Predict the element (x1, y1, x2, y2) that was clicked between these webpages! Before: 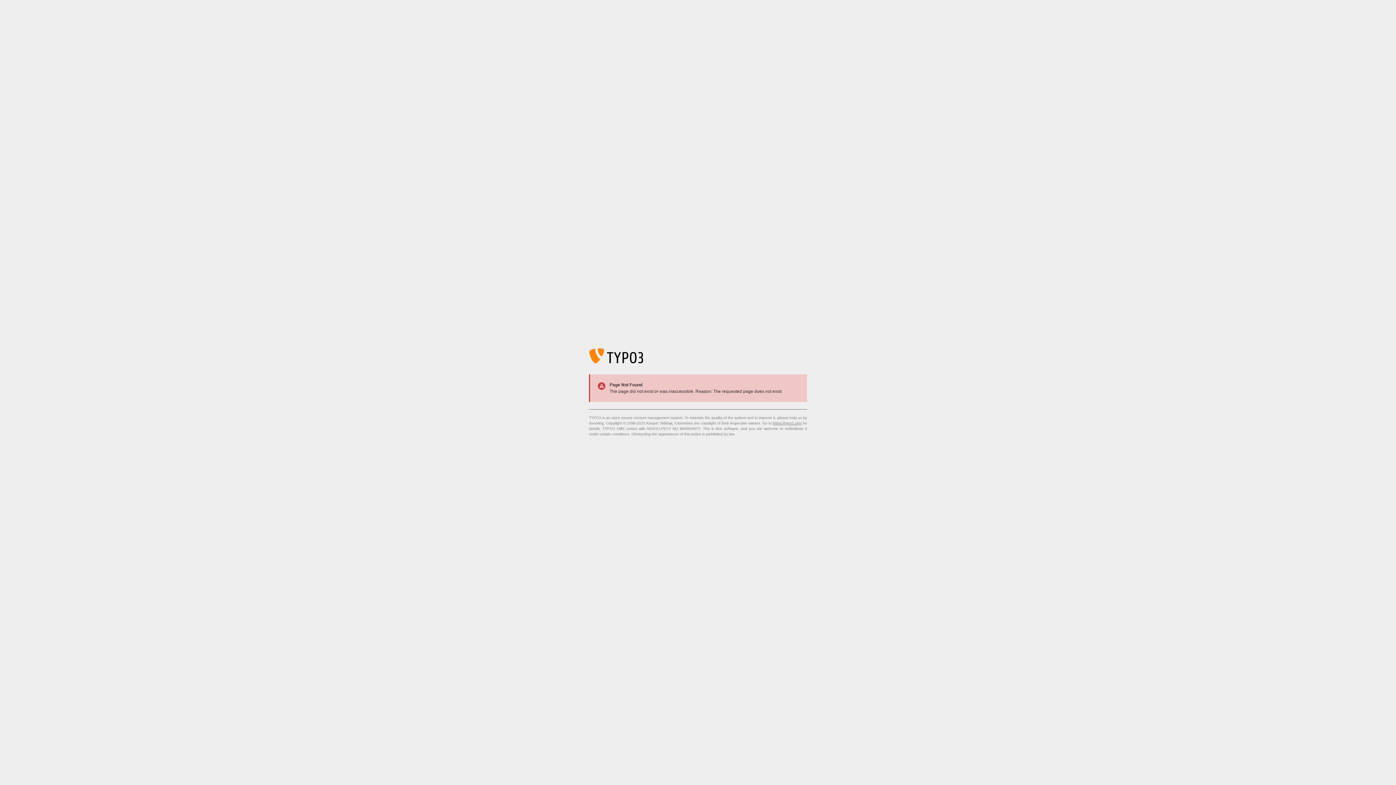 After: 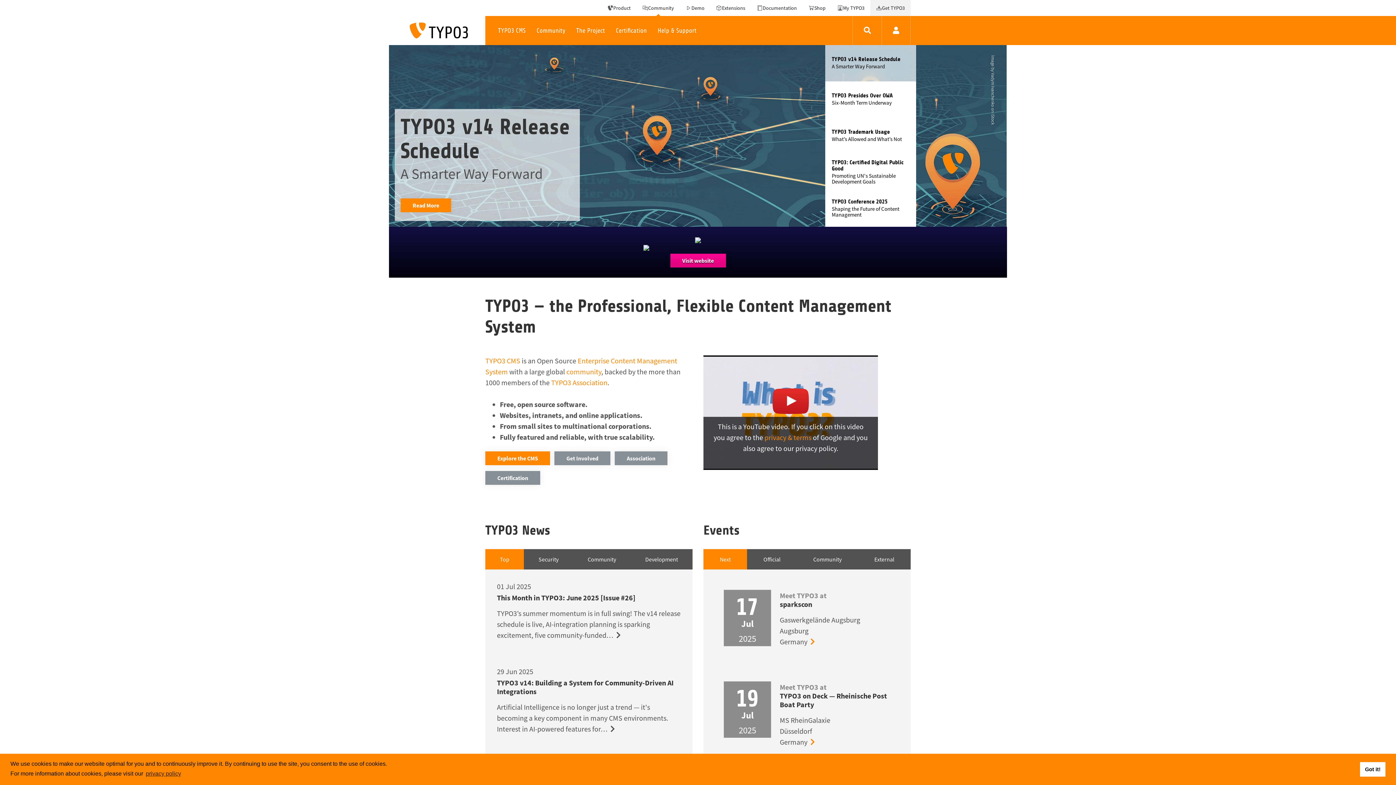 Action: label: https://typo3.org/ bbox: (773, 421, 801, 425)